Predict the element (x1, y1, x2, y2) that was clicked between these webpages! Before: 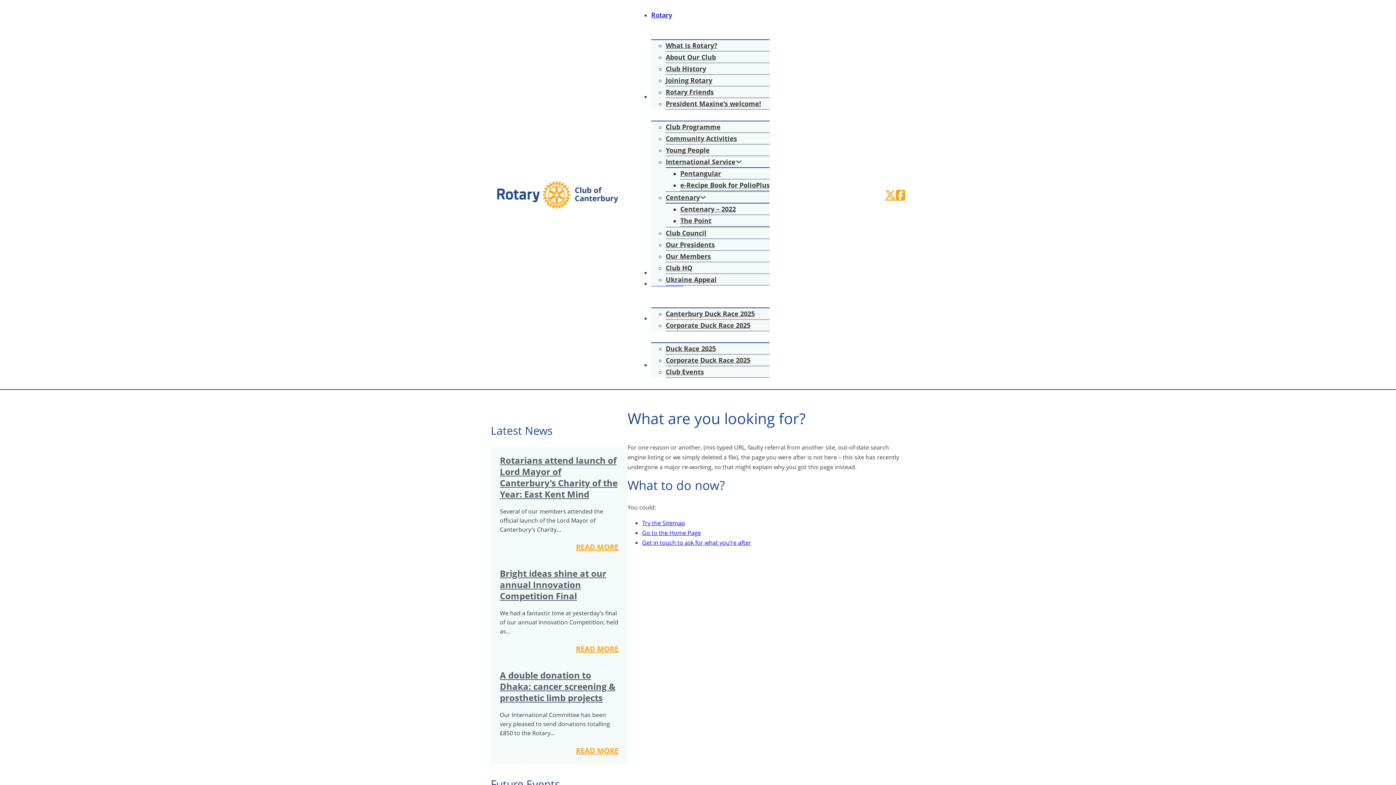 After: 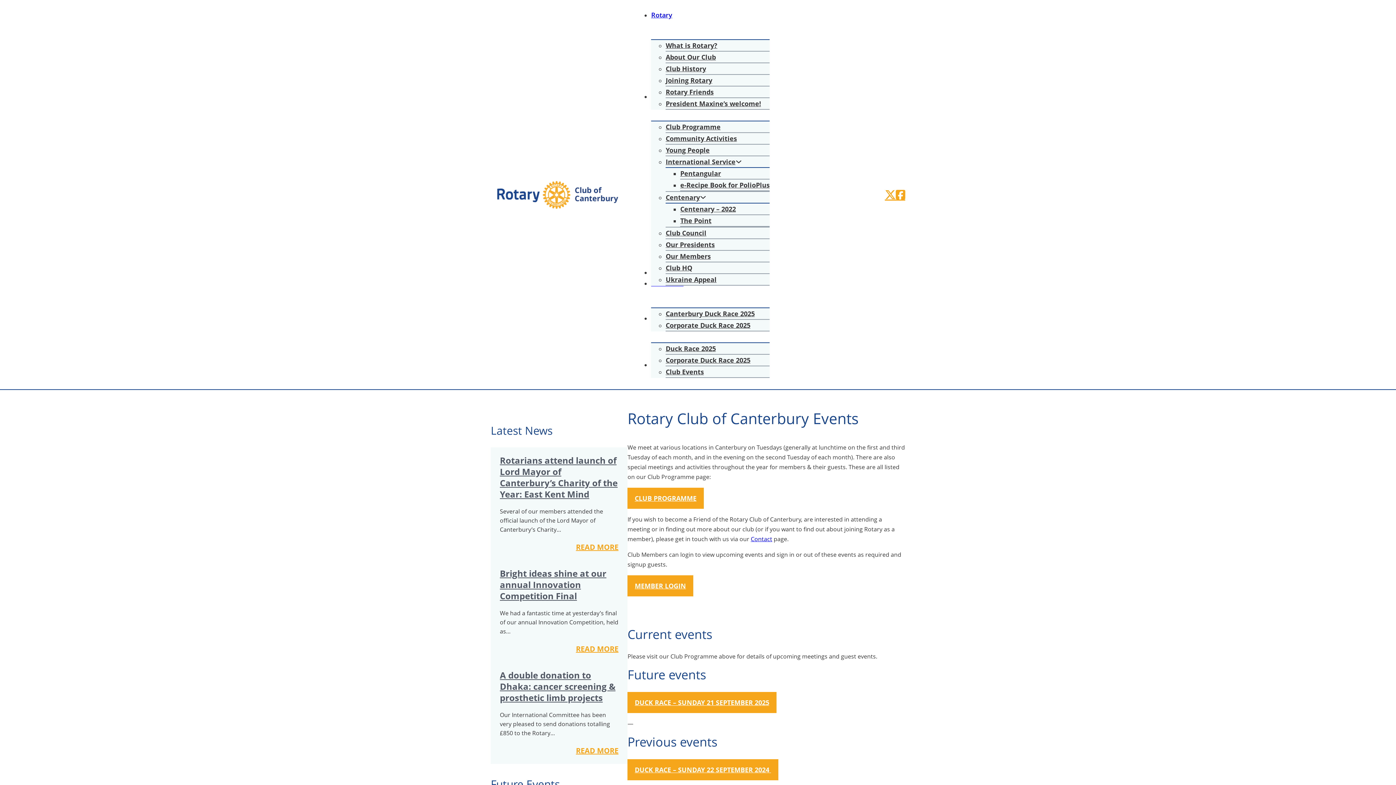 Action: label: Club Events bbox: (665, 367, 704, 376)